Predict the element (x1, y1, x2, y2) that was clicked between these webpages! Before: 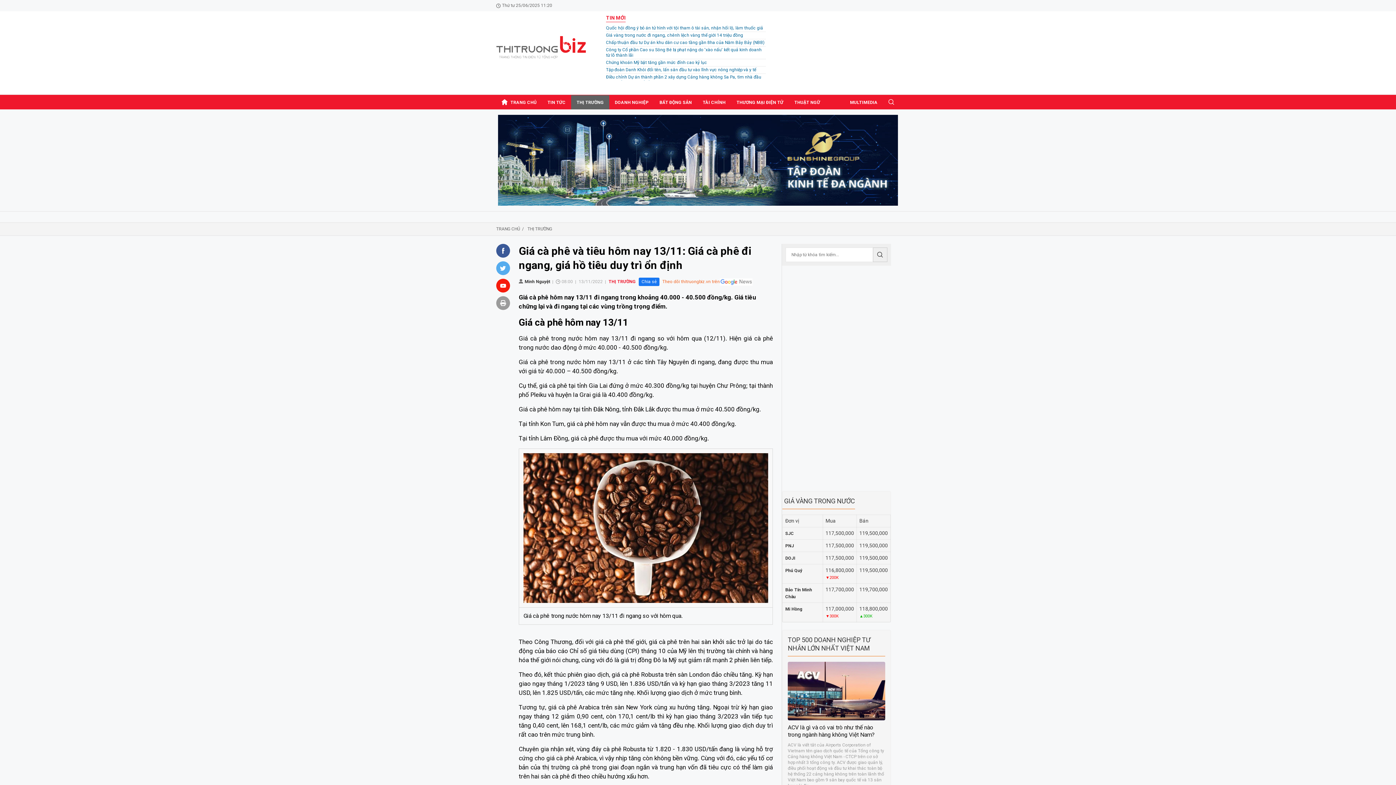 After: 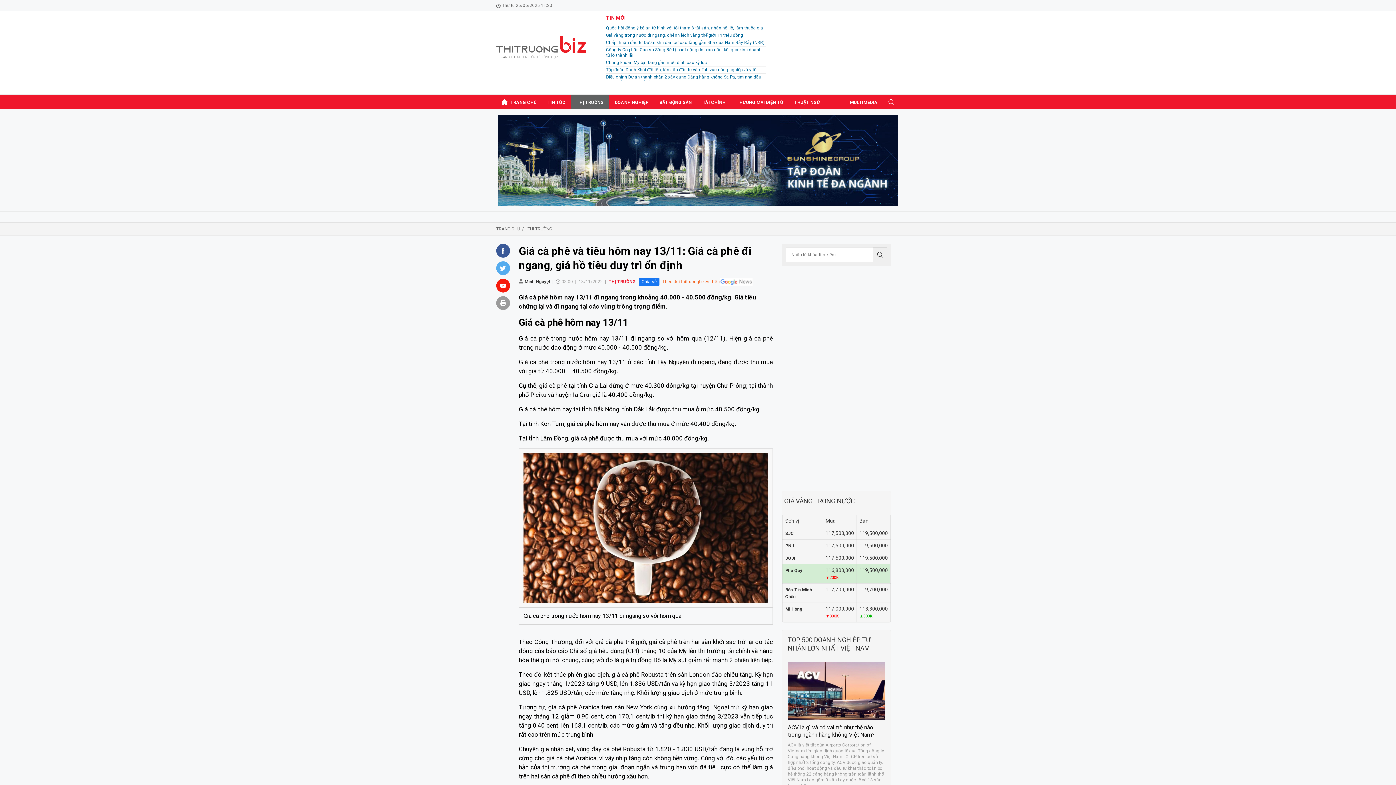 Action: bbox: (785, 568, 802, 573) label: Phú Quý